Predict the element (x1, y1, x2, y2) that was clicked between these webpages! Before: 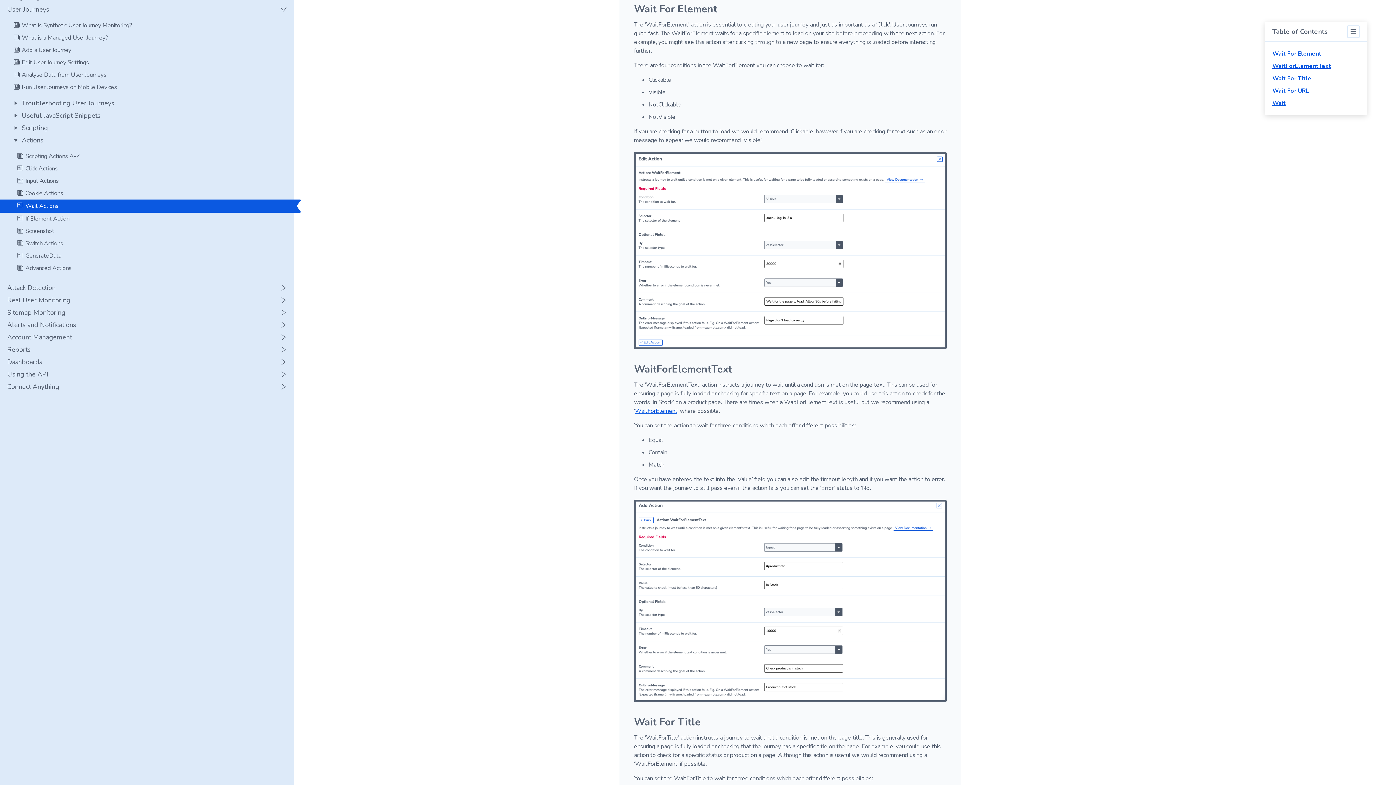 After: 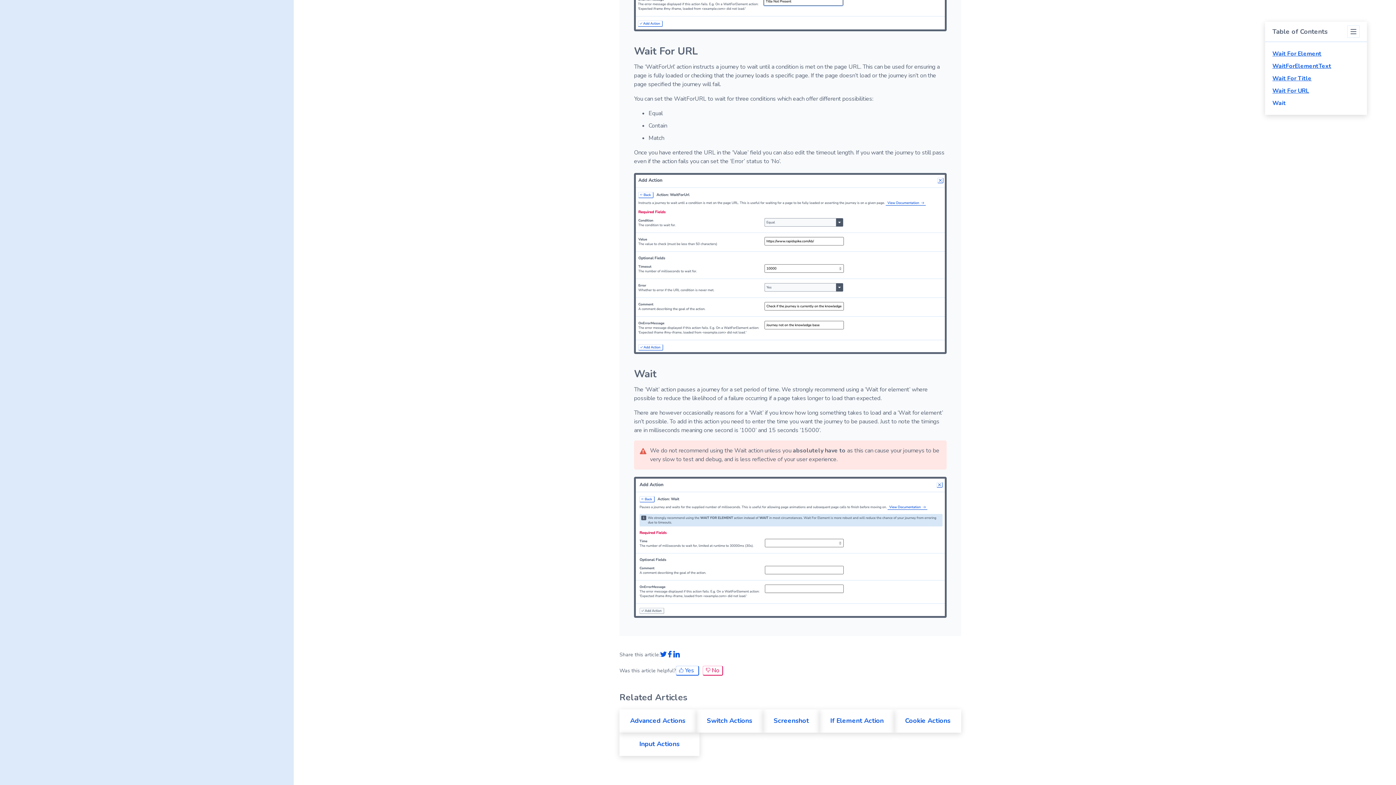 Action: label: Wait bbox: (1272, 99, 1286, 107)